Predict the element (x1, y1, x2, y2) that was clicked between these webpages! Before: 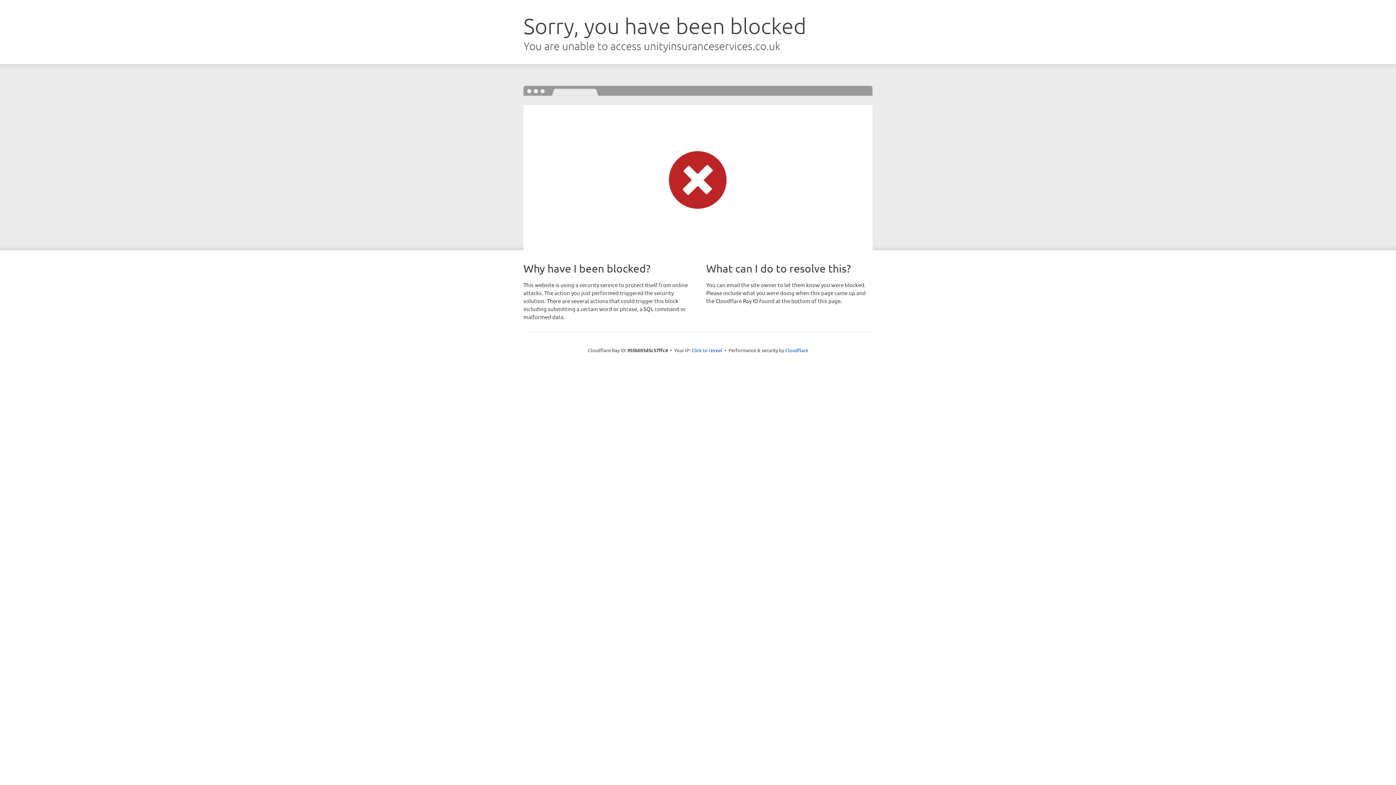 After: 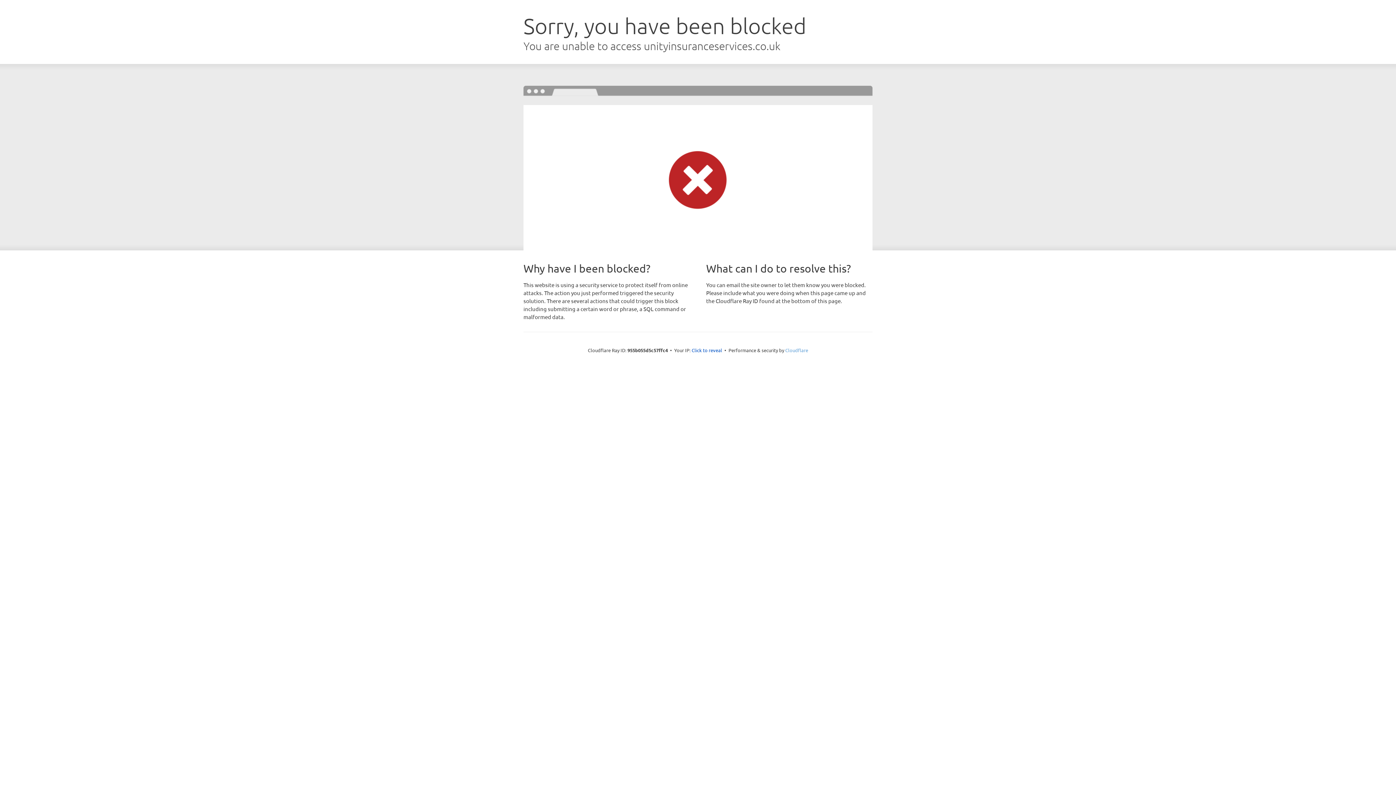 Action: label: Cloudflare bbox: (785, 347, 808, 353)